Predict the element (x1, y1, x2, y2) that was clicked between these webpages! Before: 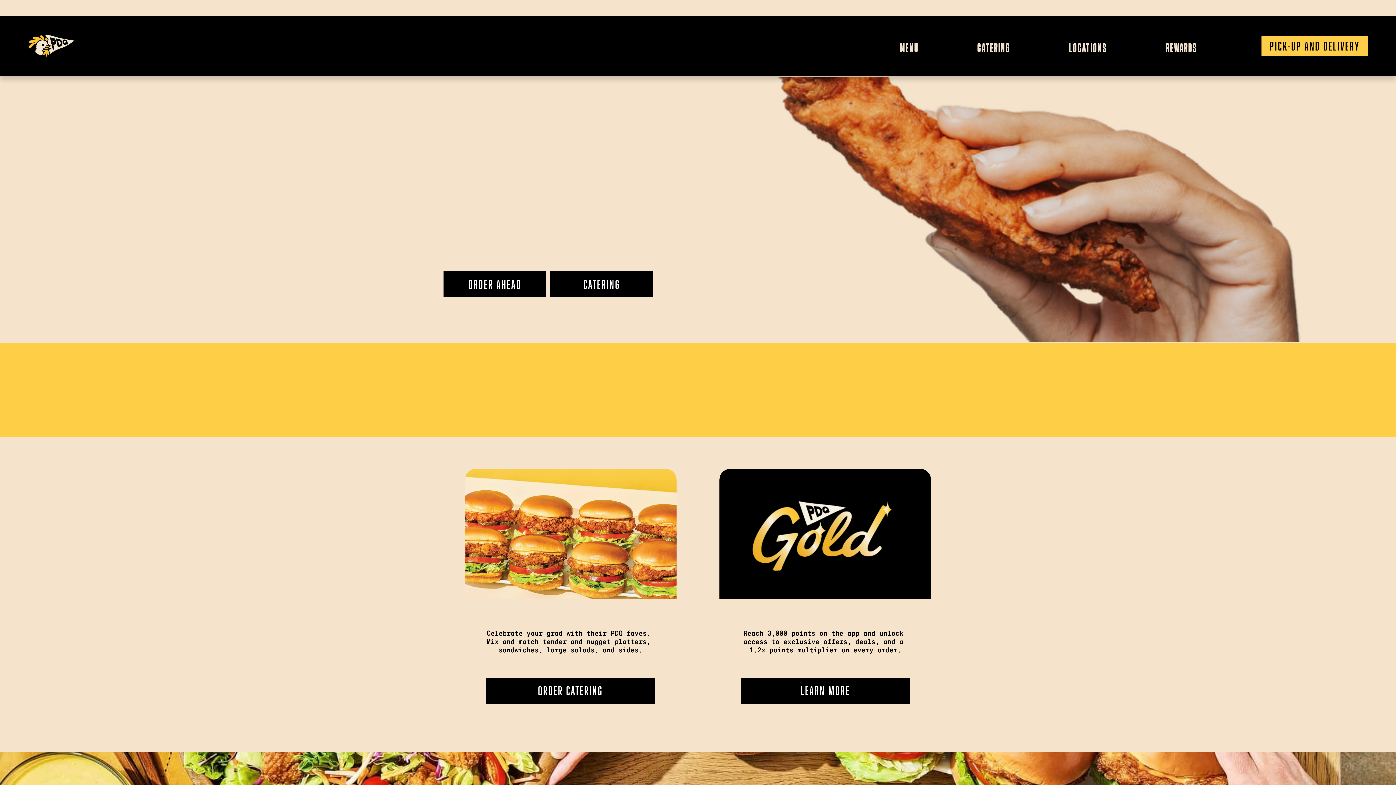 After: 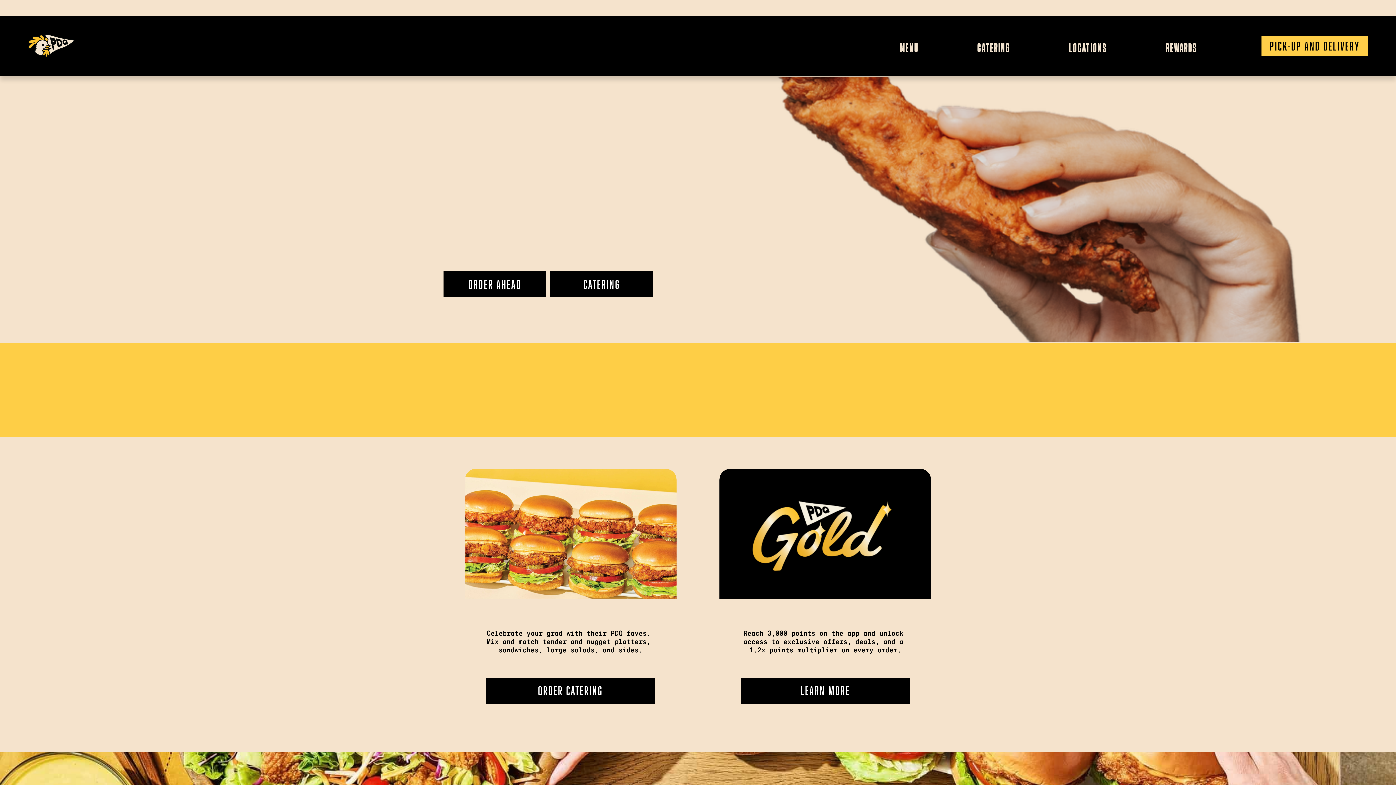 Action: bbox: (27, 34, 75, 57)